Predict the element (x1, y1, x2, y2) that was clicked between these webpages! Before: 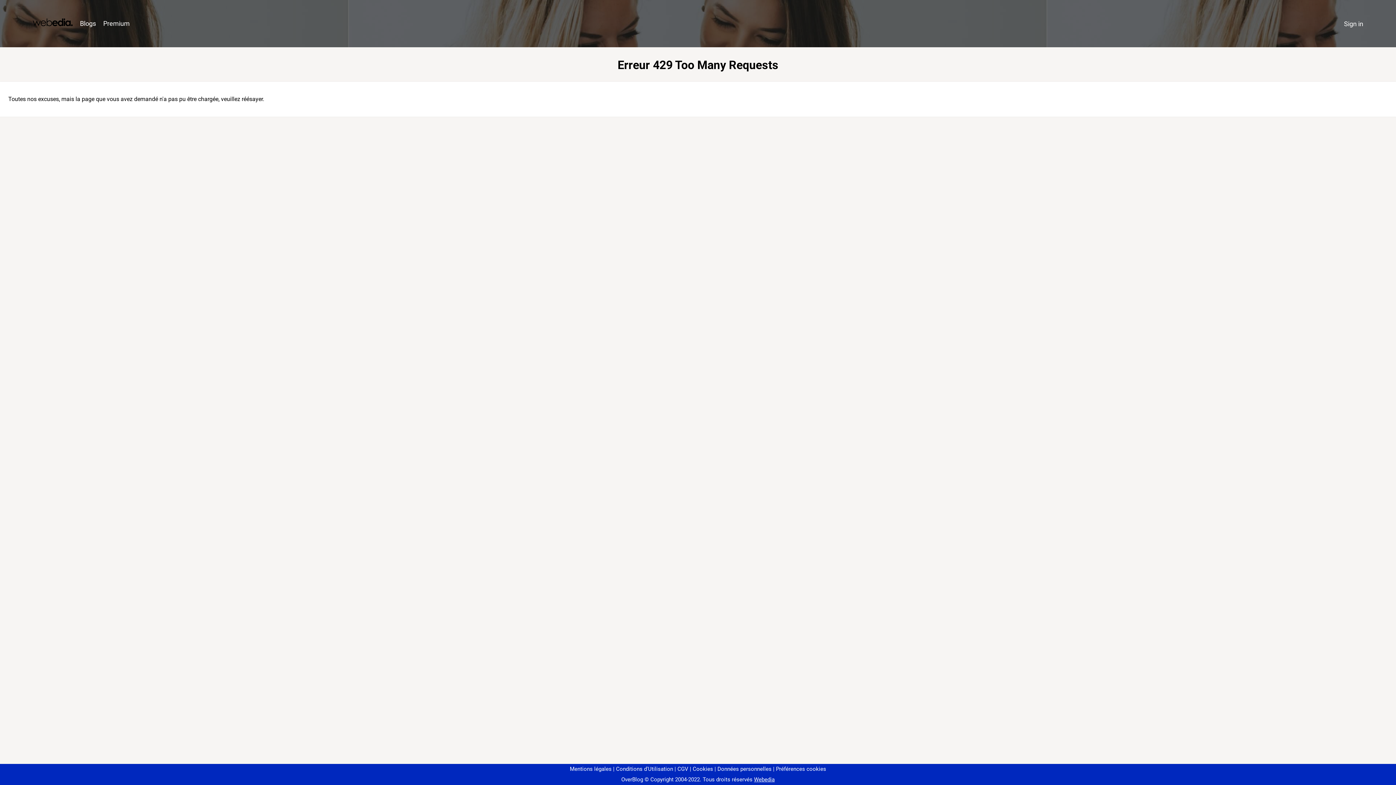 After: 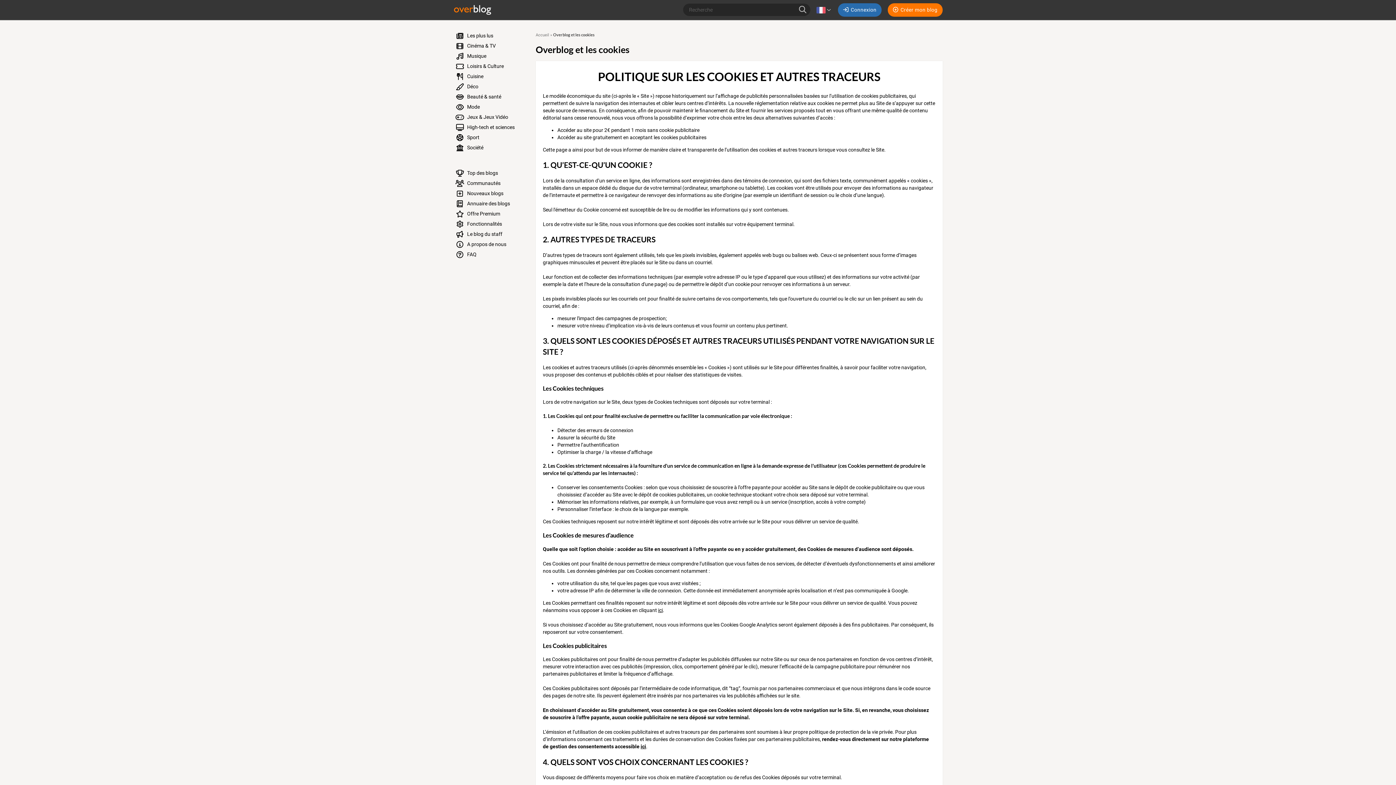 Action: bbox: (690, 766, 713, 772) label: Cookies